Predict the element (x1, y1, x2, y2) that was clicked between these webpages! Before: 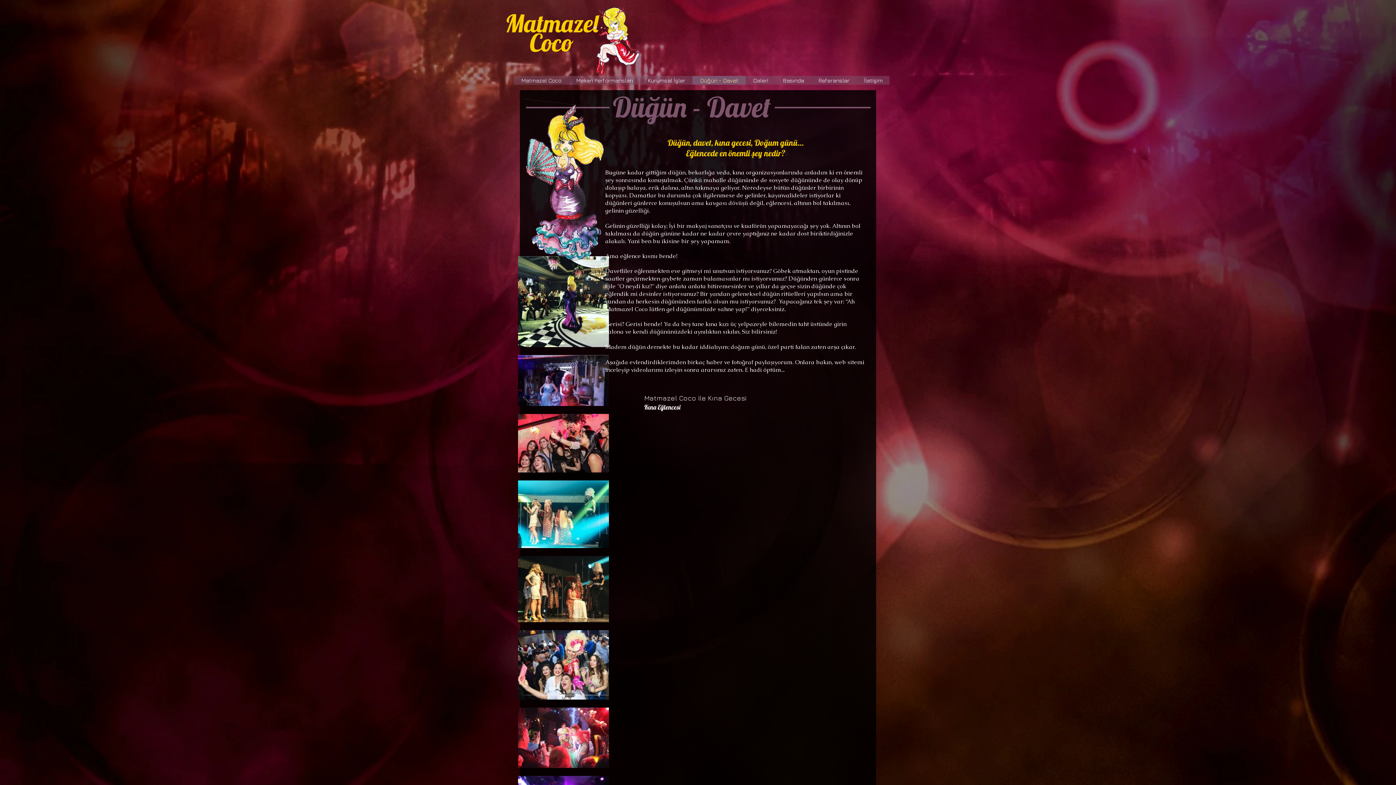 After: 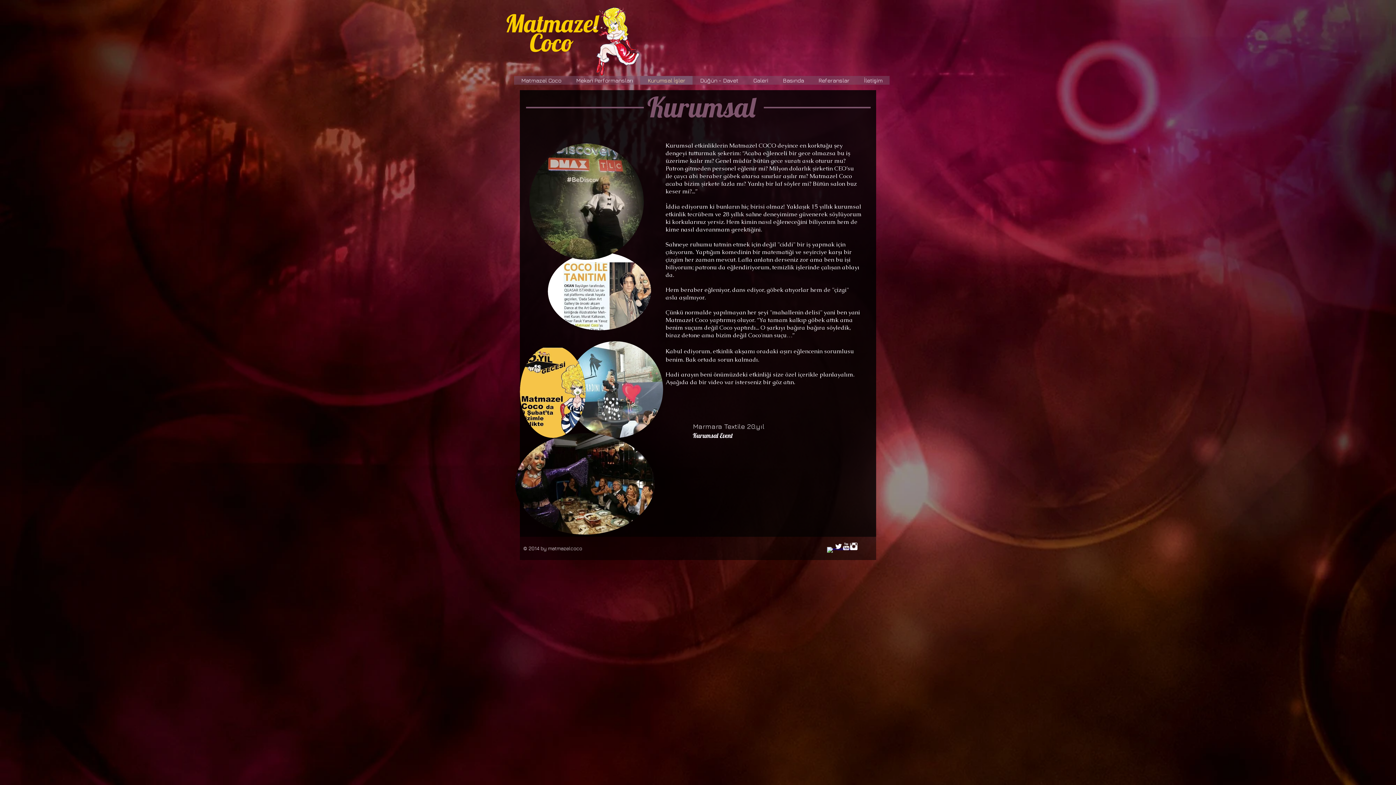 Action: bbox: (640, 76, 692, 84) label: Kurumsal İşler